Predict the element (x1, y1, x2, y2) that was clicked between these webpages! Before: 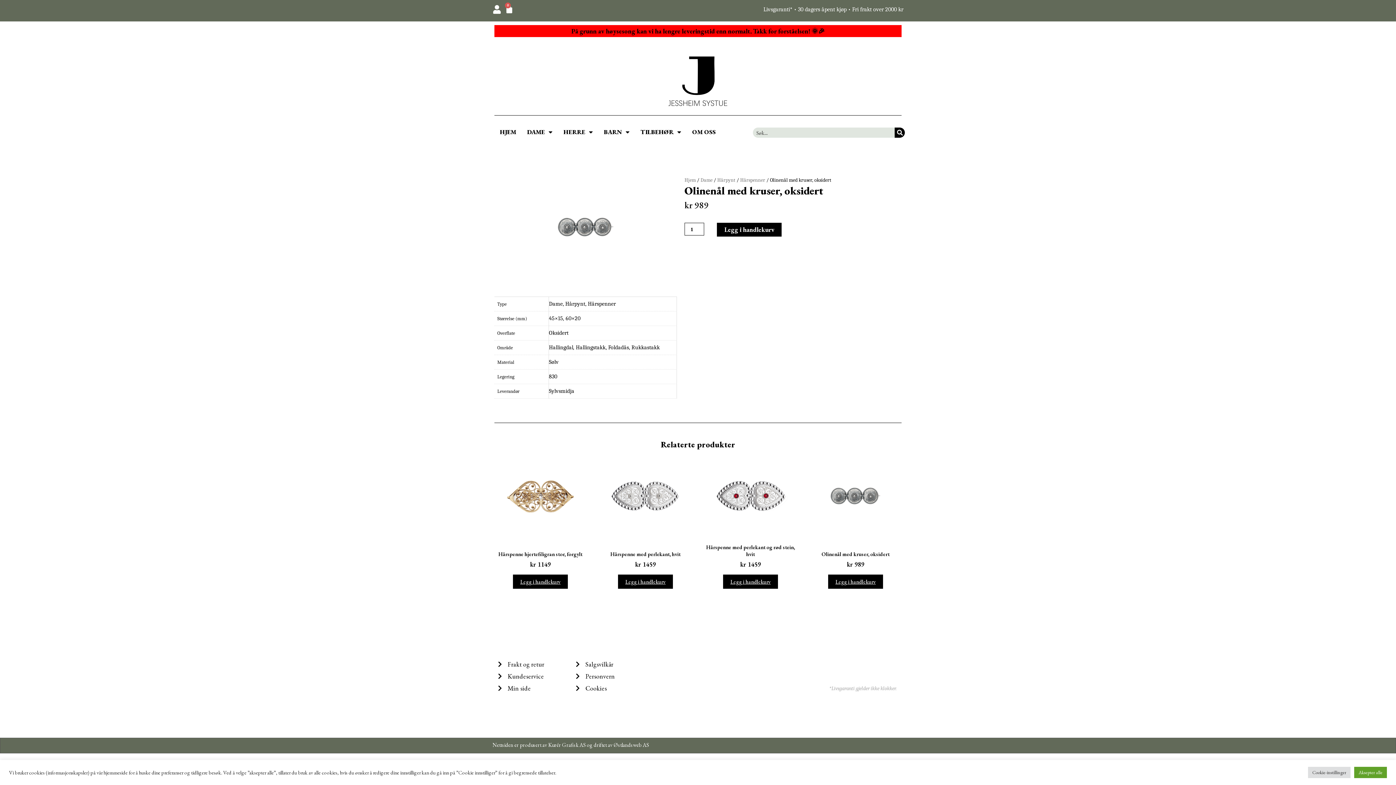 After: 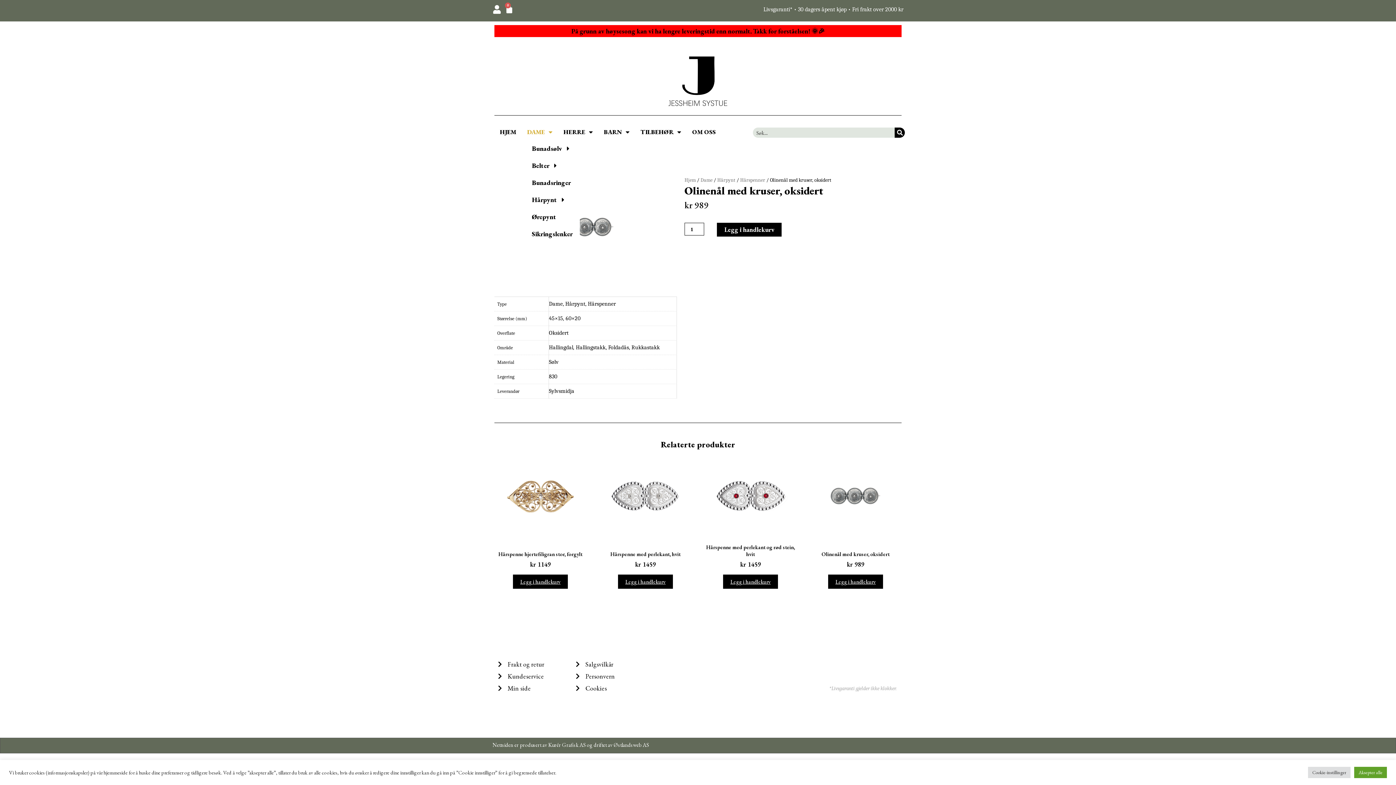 Action: label: DAME bbox: (521, 123, 558, 140)